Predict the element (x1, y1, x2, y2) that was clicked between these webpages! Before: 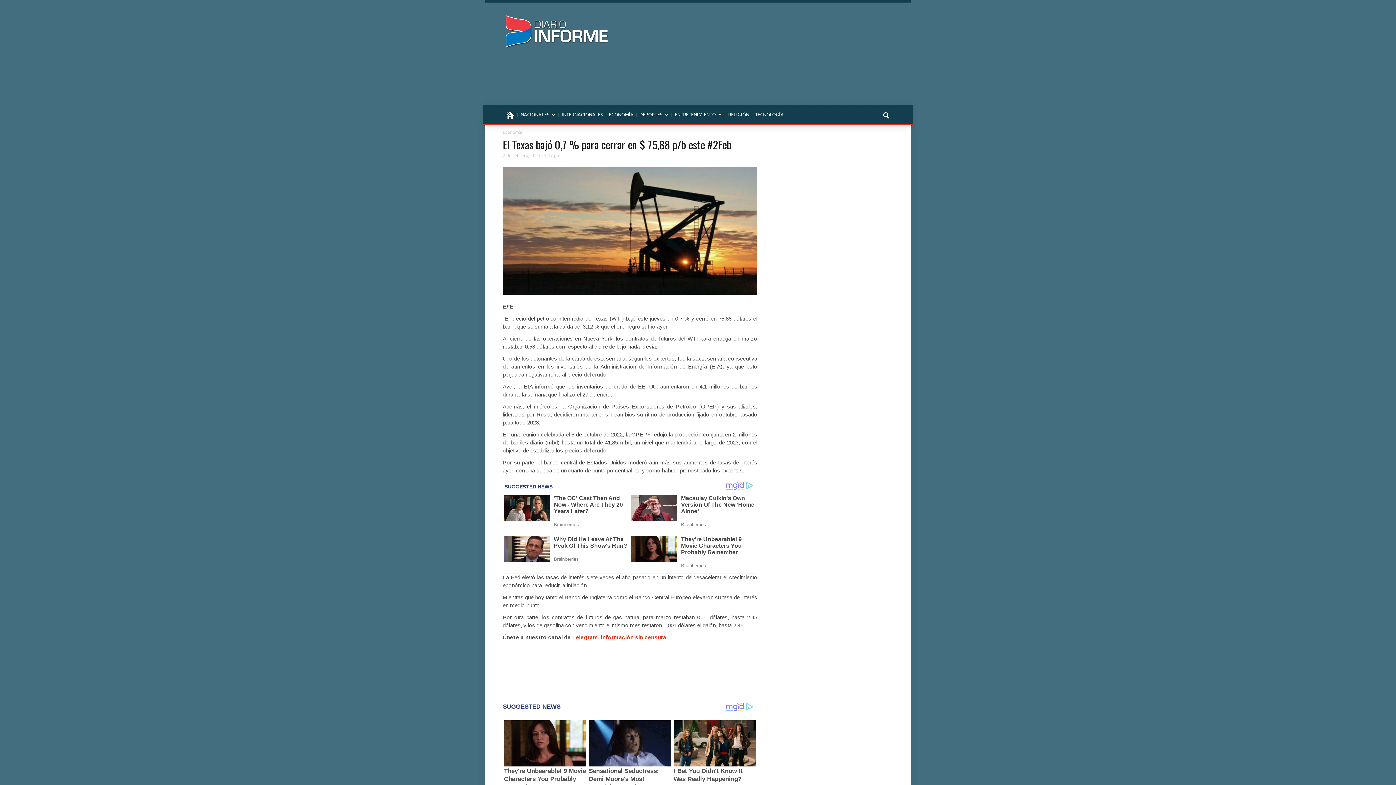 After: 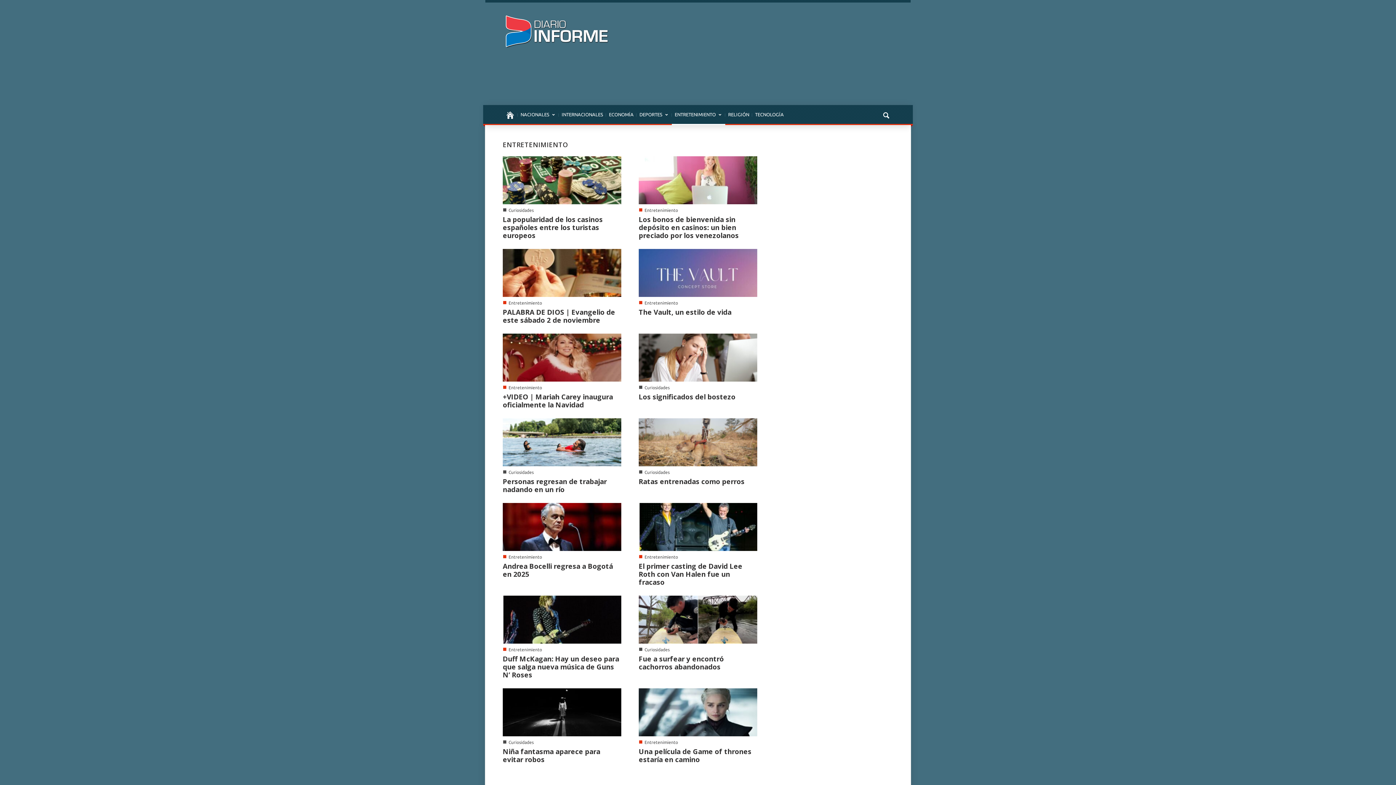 Action: label: ENTRETENIMIENTO
» bbox: (672, 105, 725, 125)